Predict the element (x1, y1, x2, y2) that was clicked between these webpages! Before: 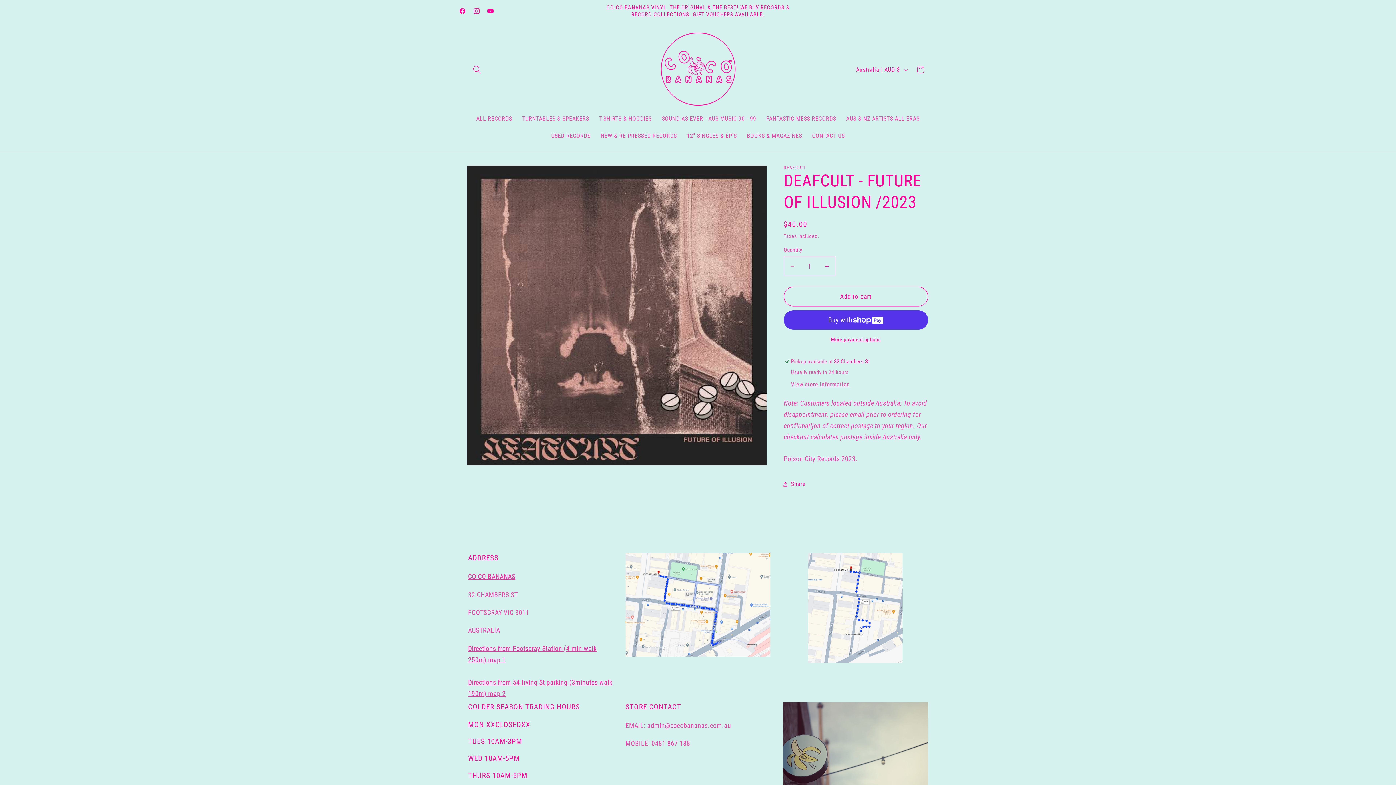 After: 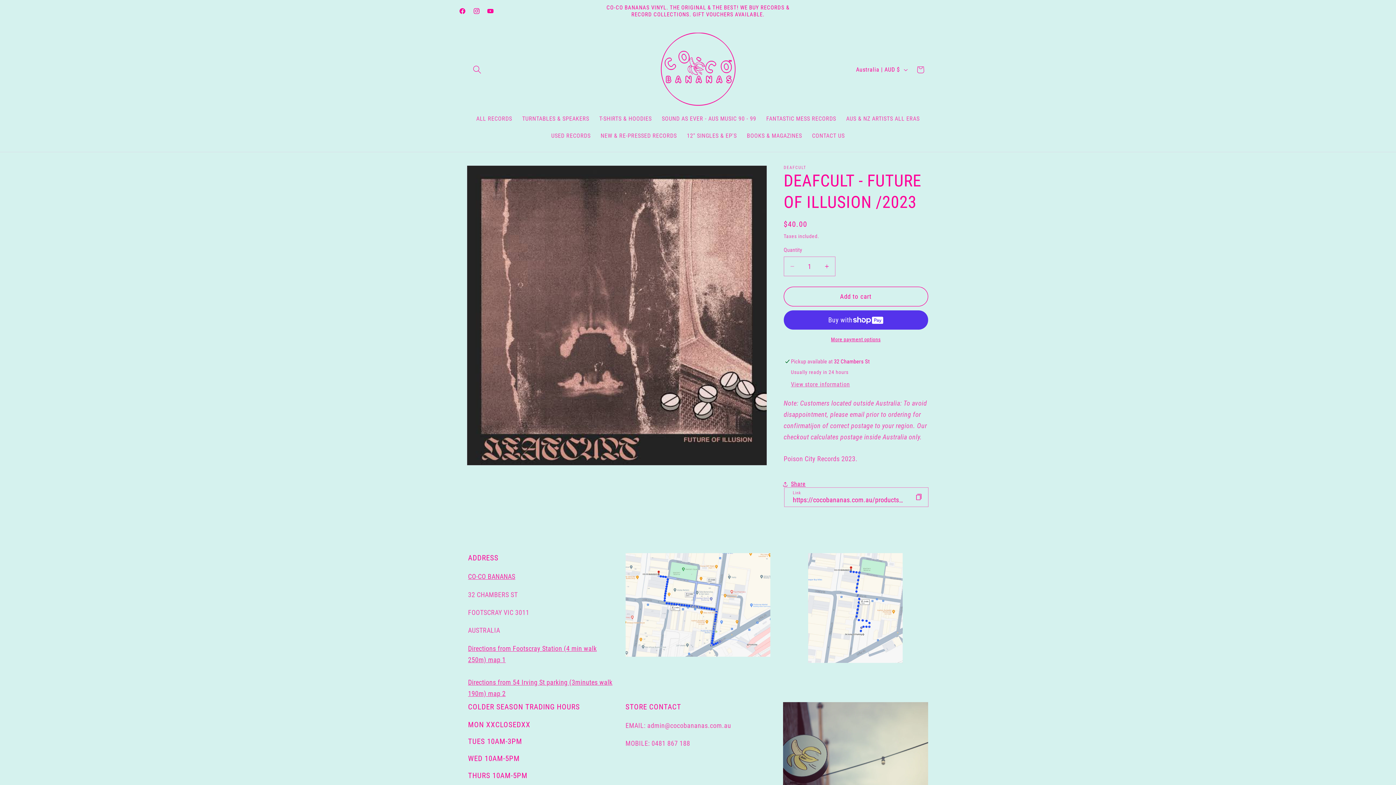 Action: bbox: (783, 475, 805, 493) label: Share